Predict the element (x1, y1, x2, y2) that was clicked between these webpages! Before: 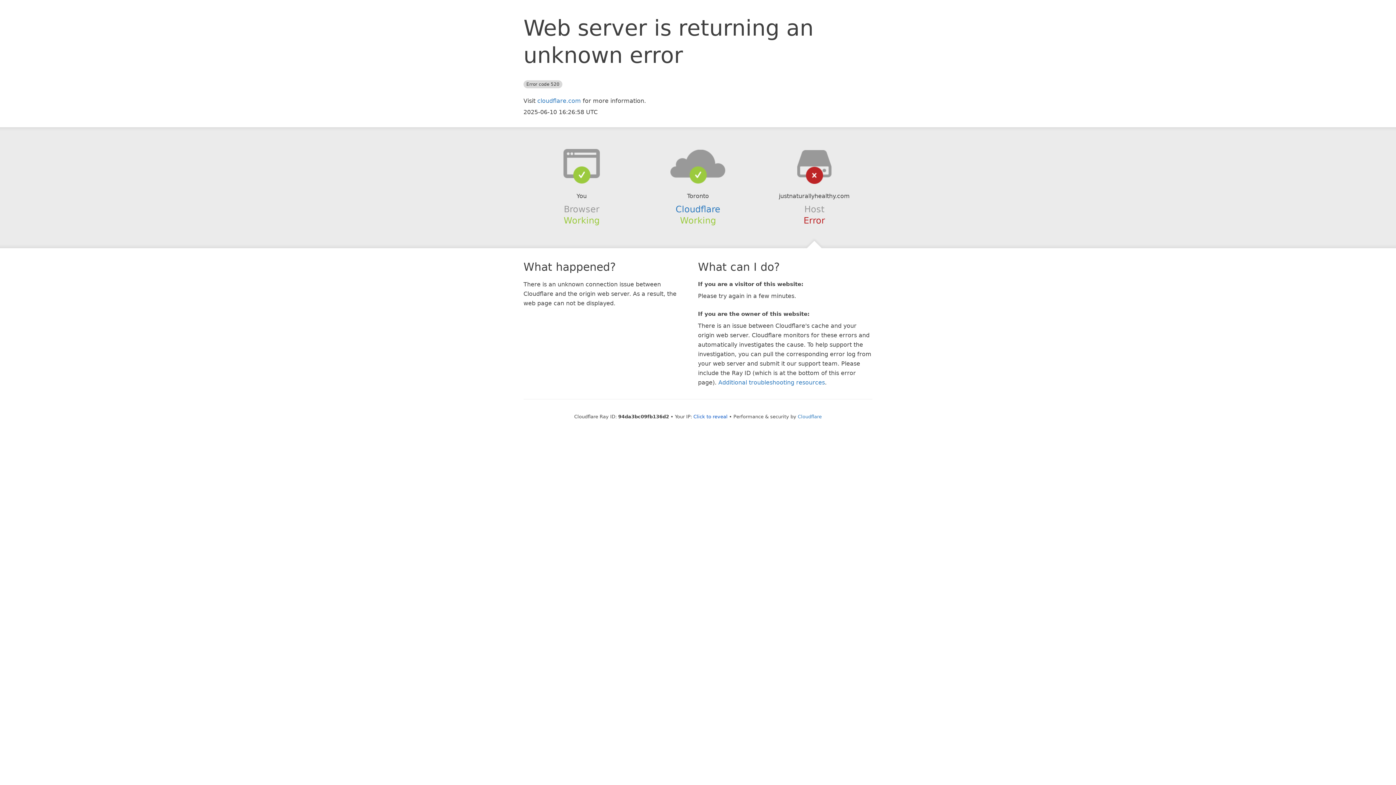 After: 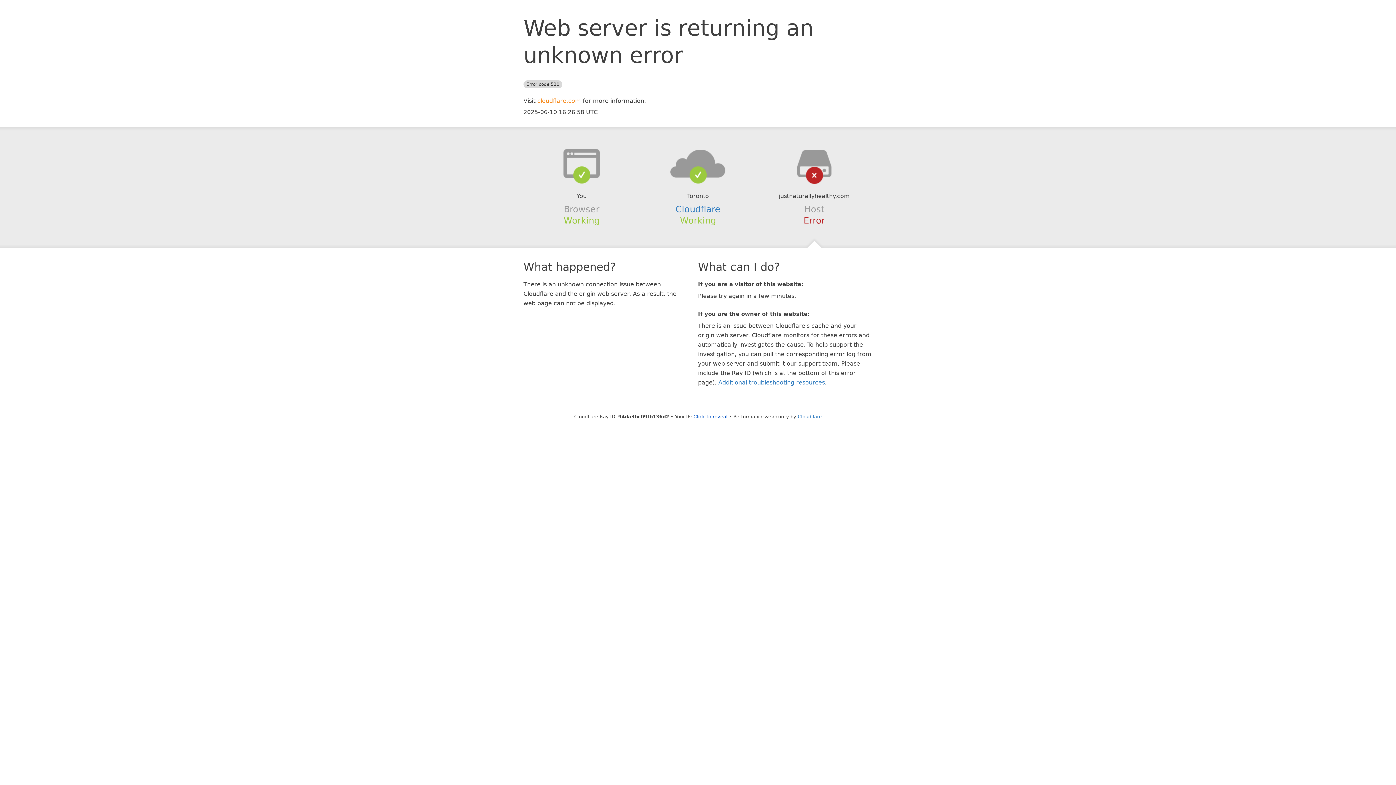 Action: label: cloudflare.com bbox: (537, 97, 581, 104)